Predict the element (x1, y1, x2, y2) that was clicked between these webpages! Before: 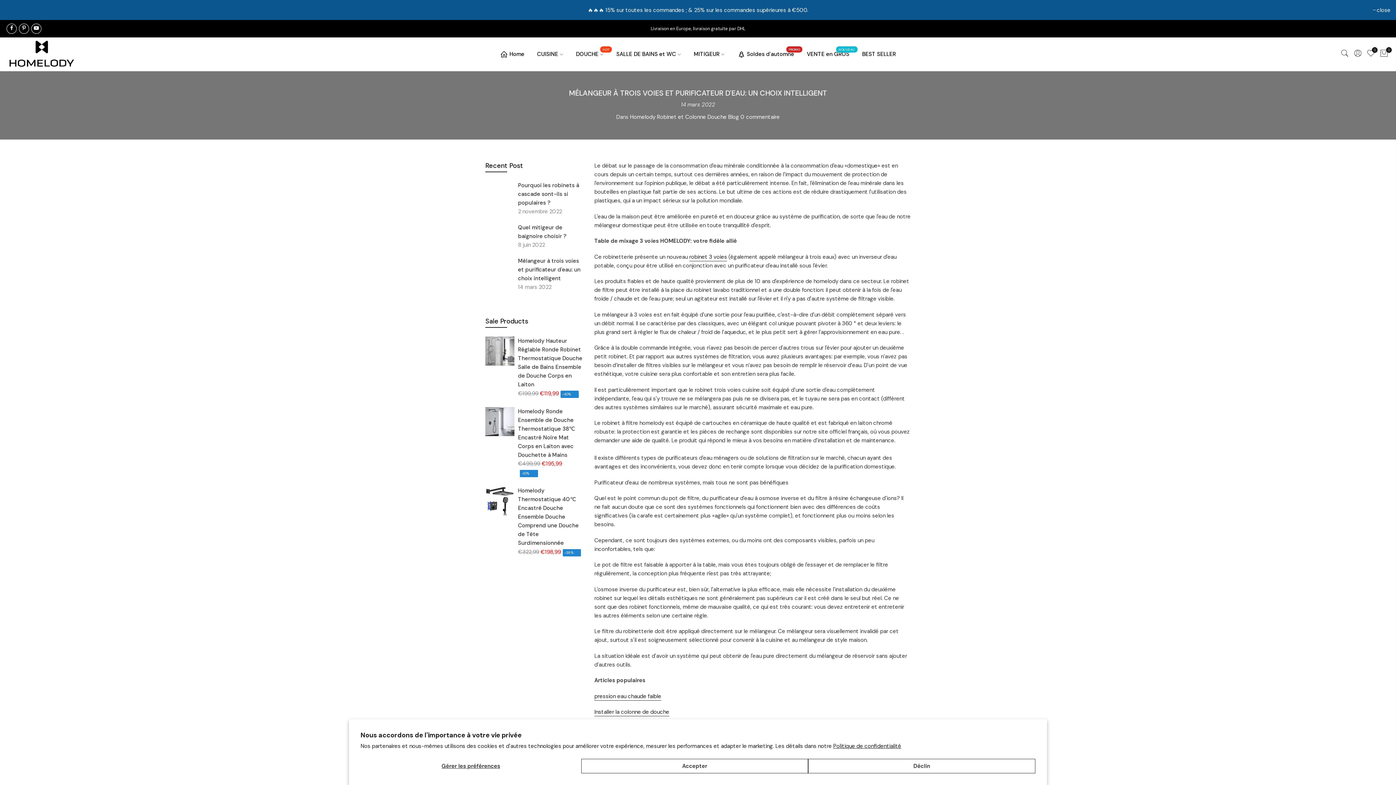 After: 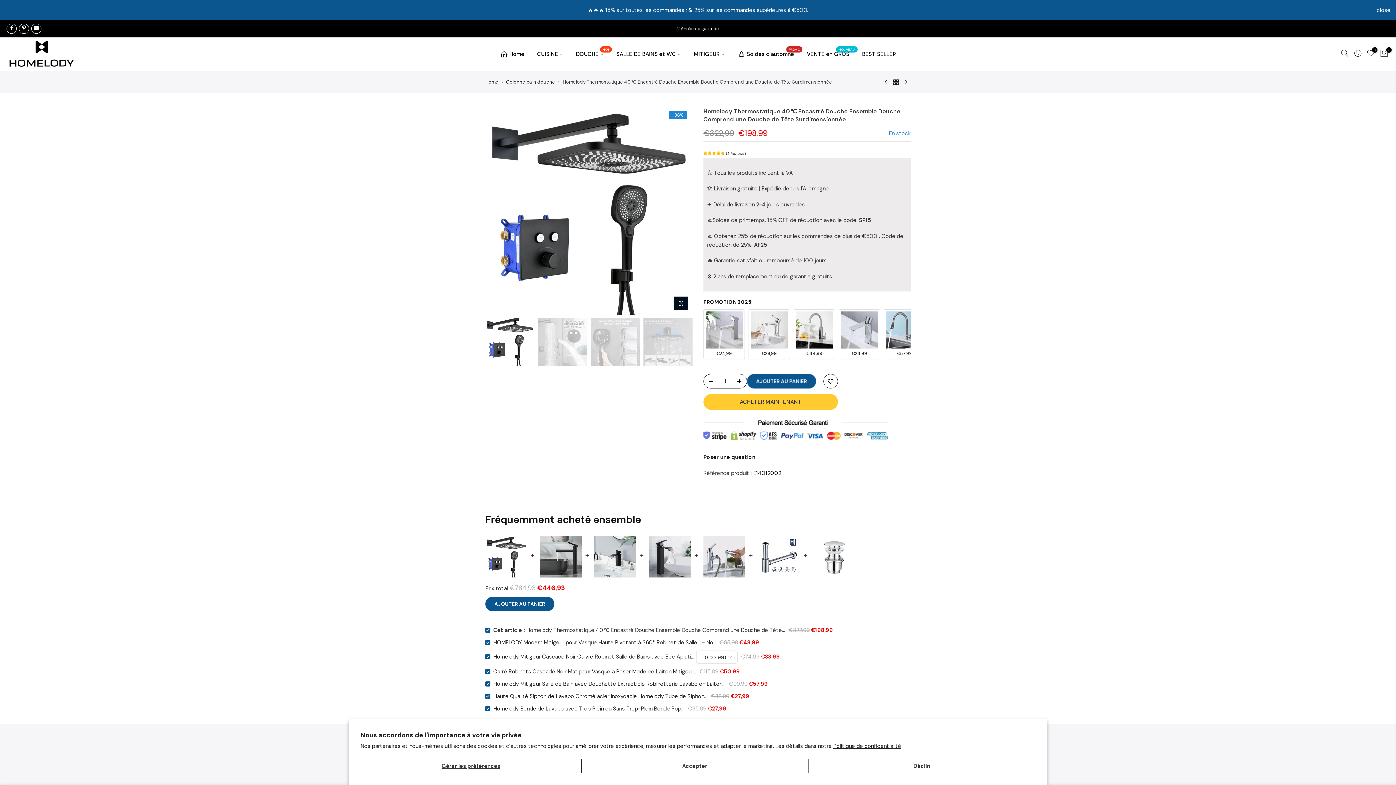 Action: bbox: (485, 486, 514, 515)